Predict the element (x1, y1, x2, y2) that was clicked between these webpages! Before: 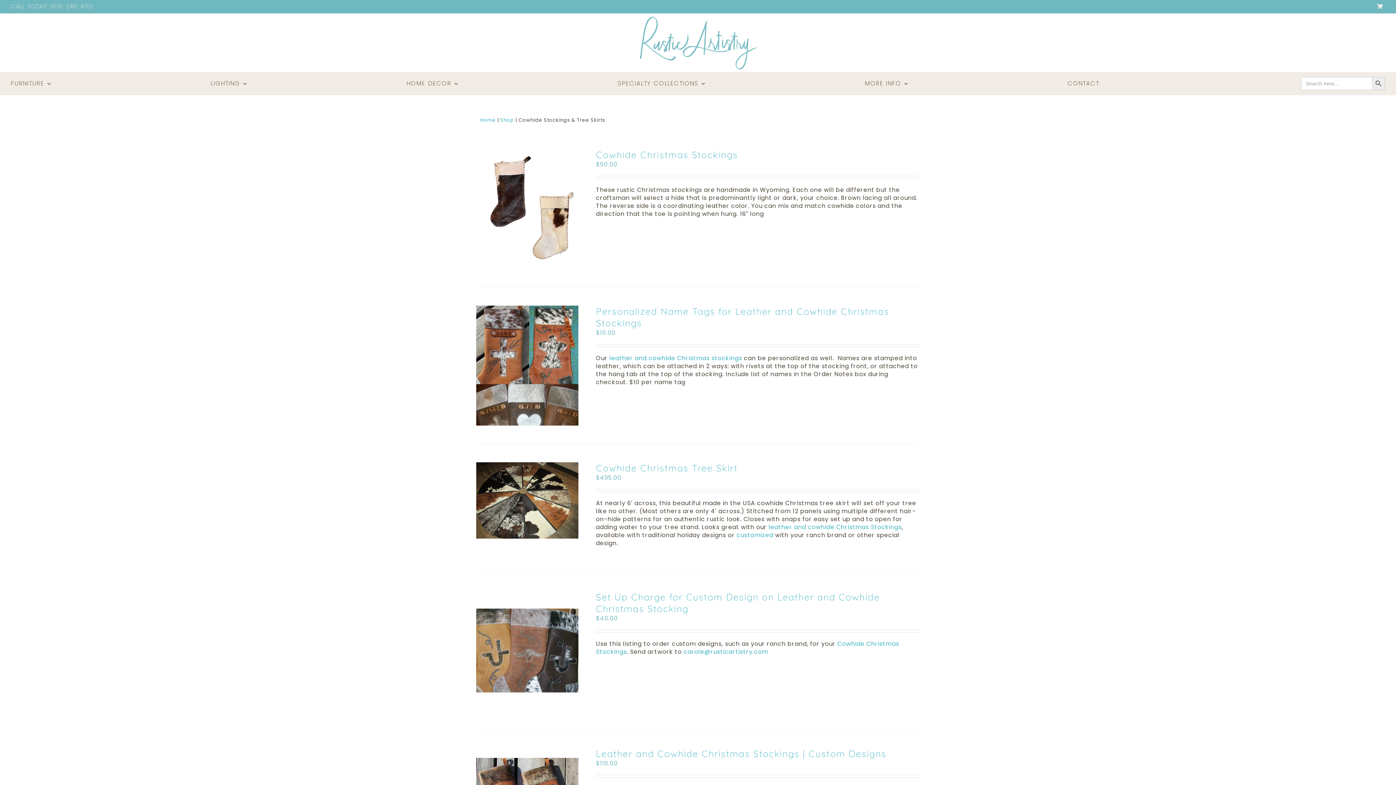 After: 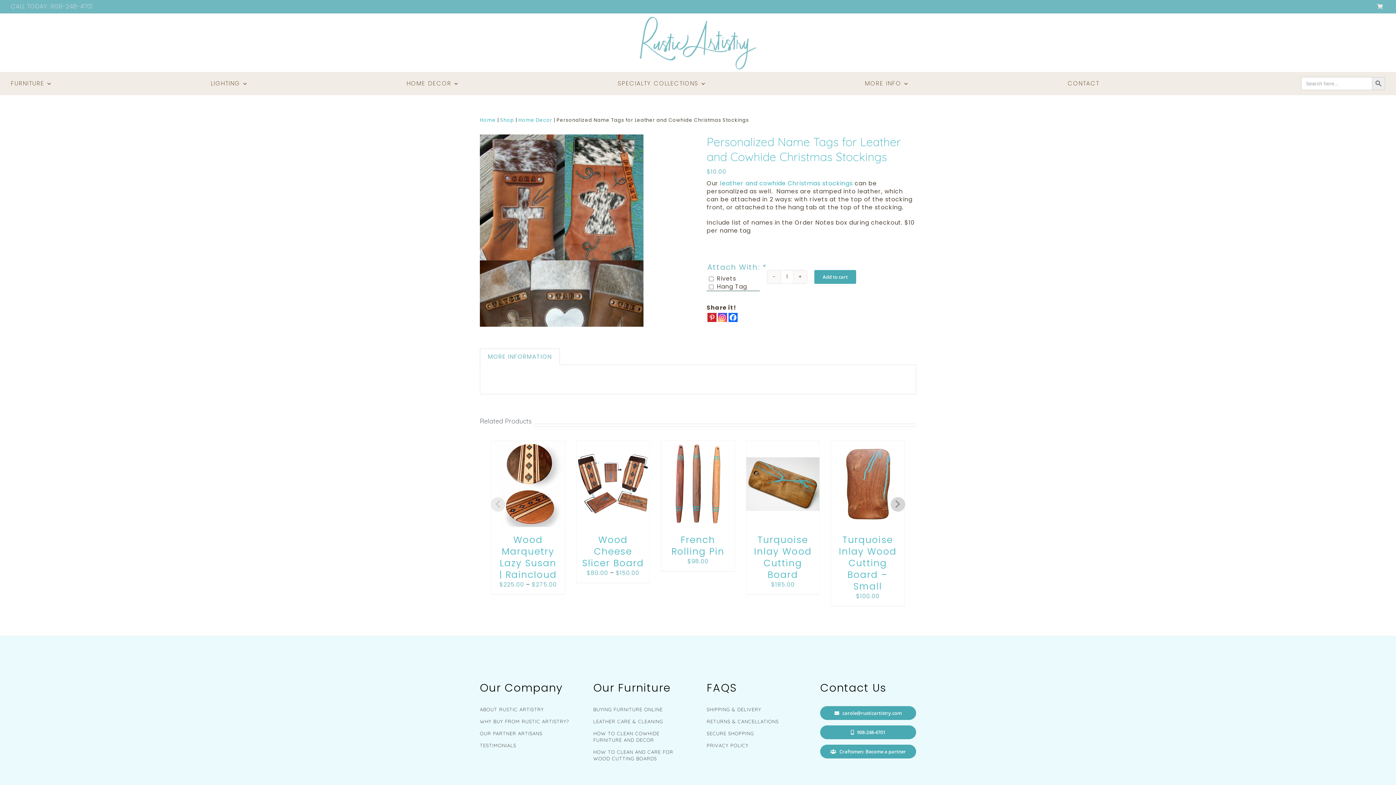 Action: label: Personalized Name Tags for Leather and Cowhide Christmas Stockings bbox: (476, 305, 578, 313)